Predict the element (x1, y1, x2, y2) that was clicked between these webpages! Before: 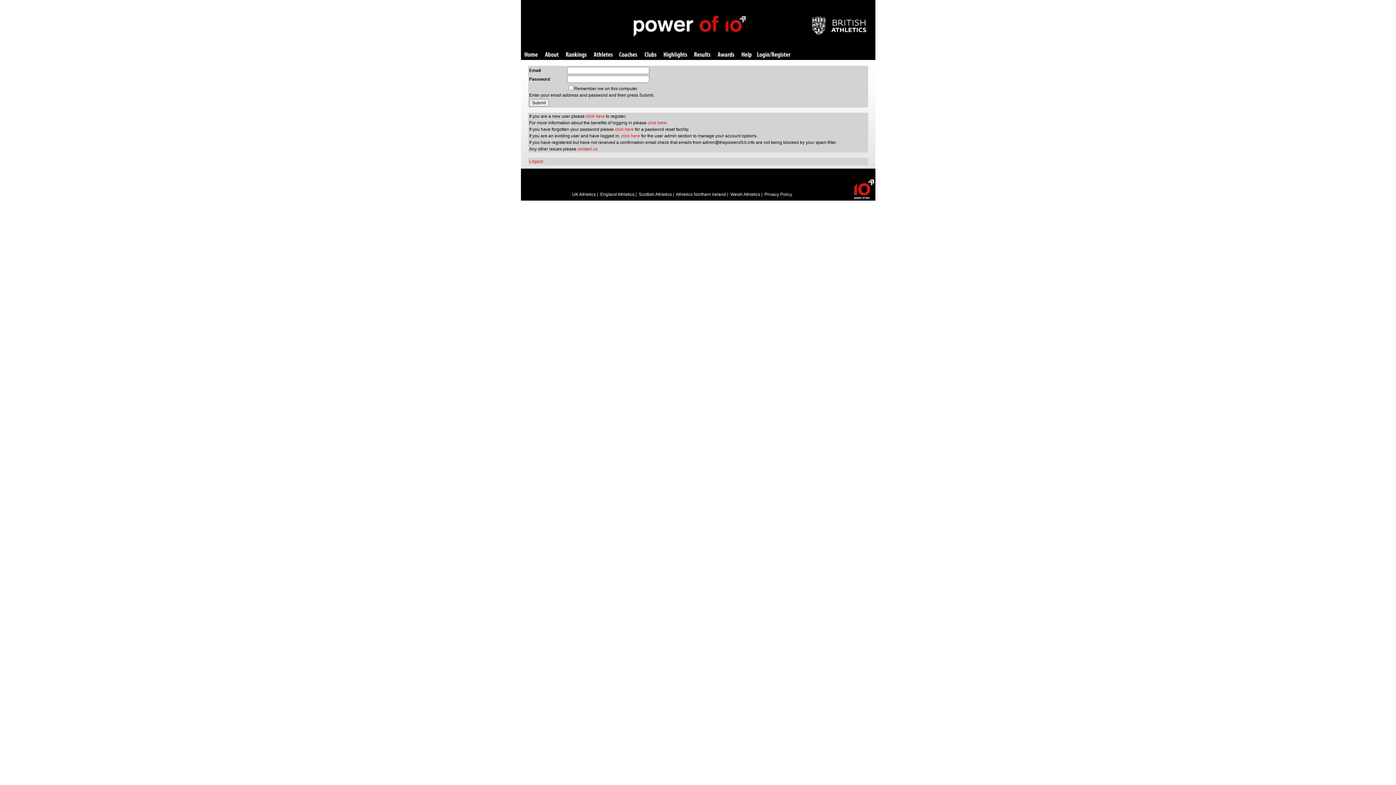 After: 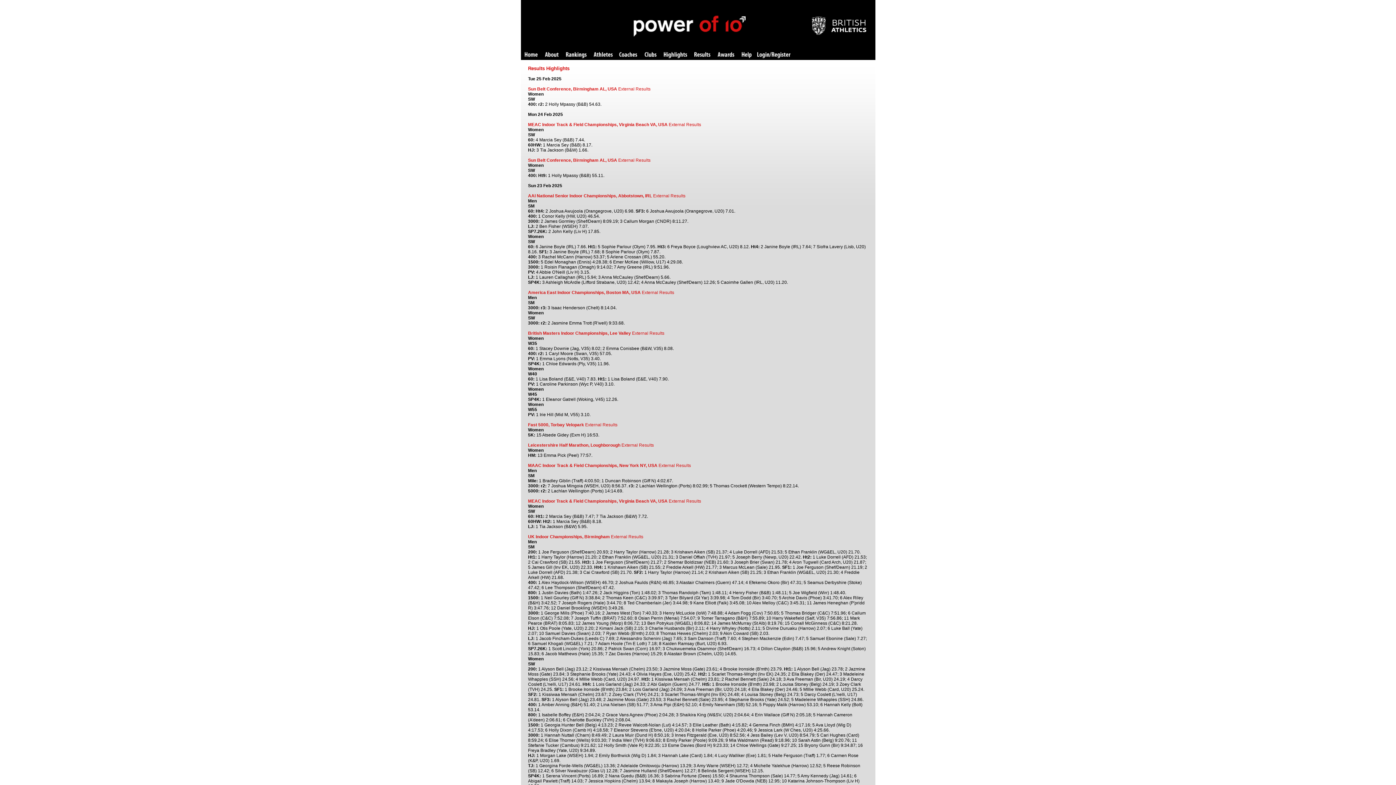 Action: bbox: (663, 52, 687, 58) label: Highlights